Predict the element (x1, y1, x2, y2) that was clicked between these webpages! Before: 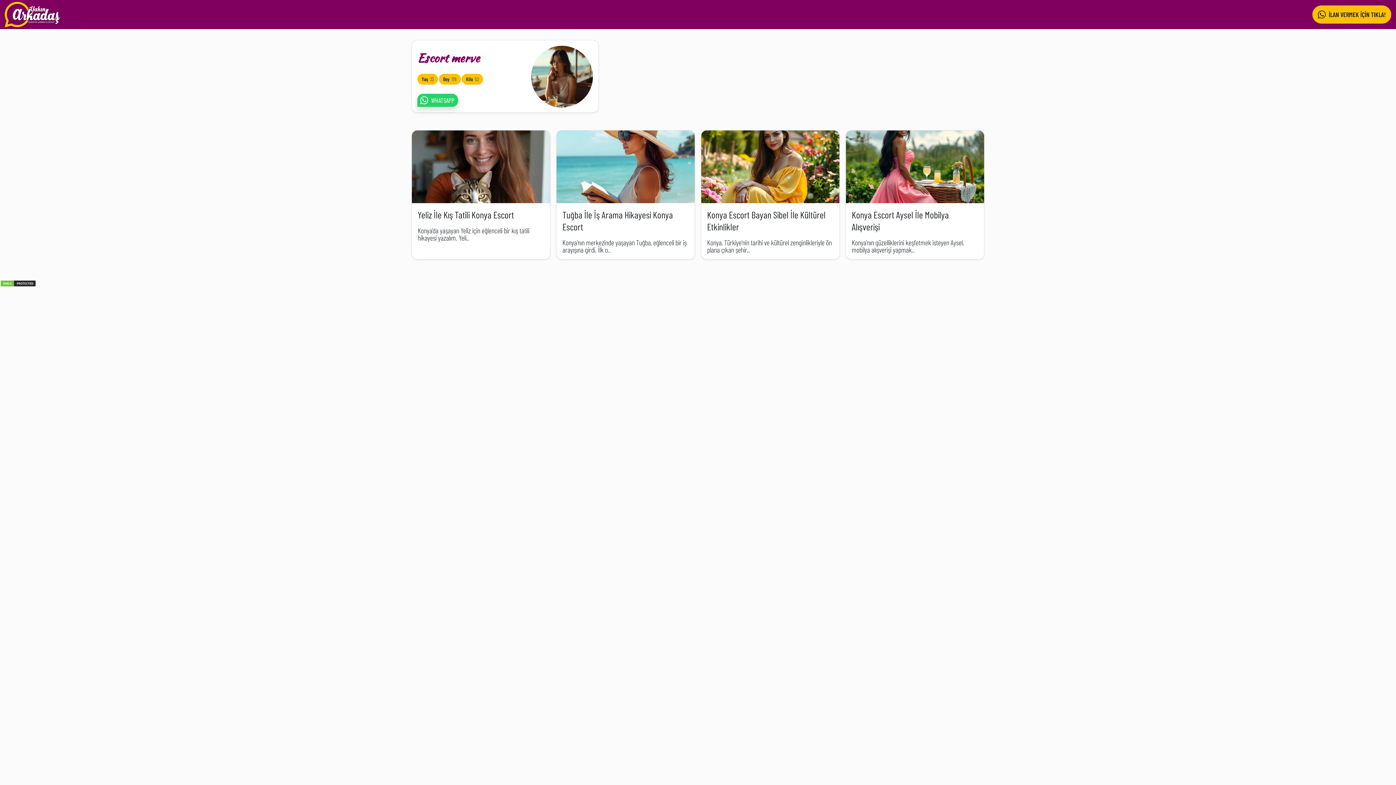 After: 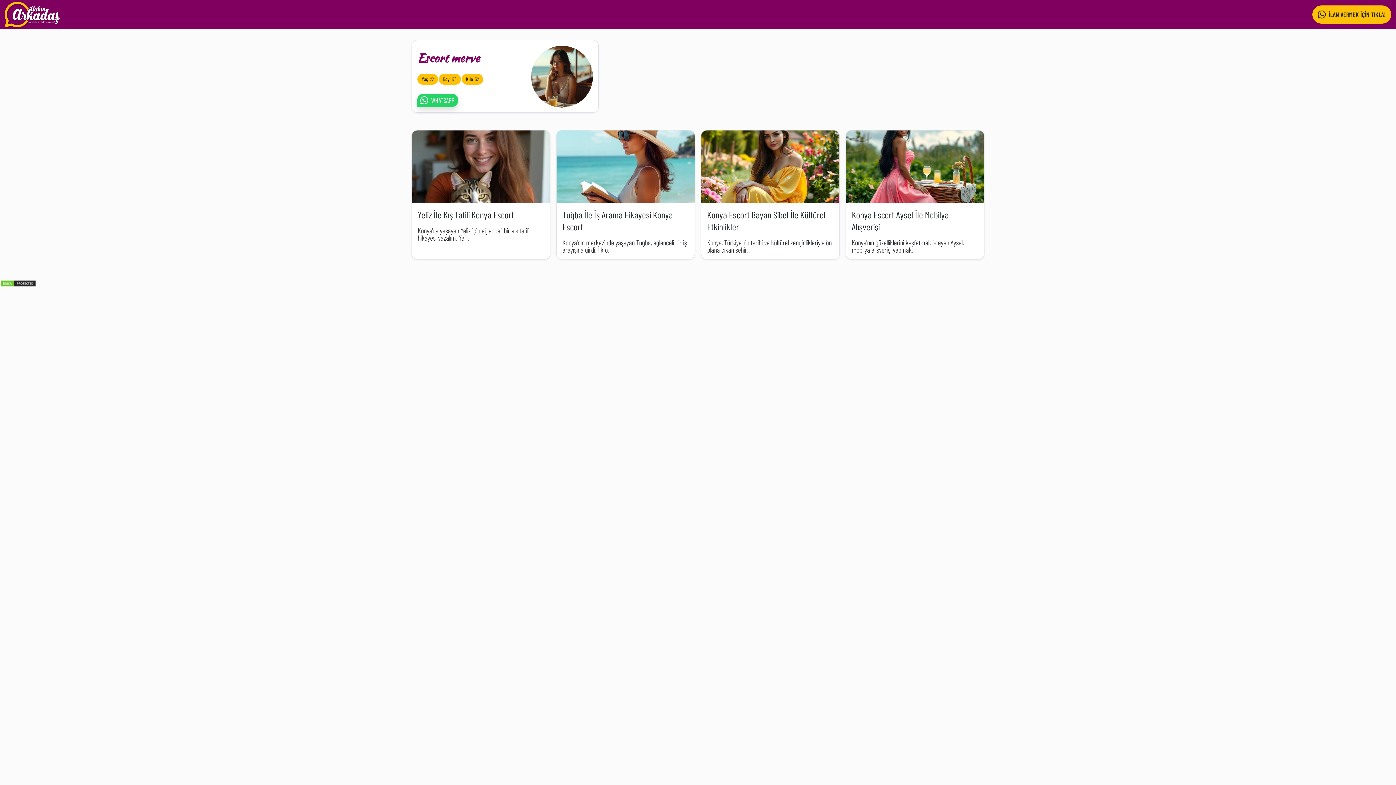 Action: bbox: (1312, 5, 1391, 23) label: İLAN VERMEK İÇİN TIKLA!